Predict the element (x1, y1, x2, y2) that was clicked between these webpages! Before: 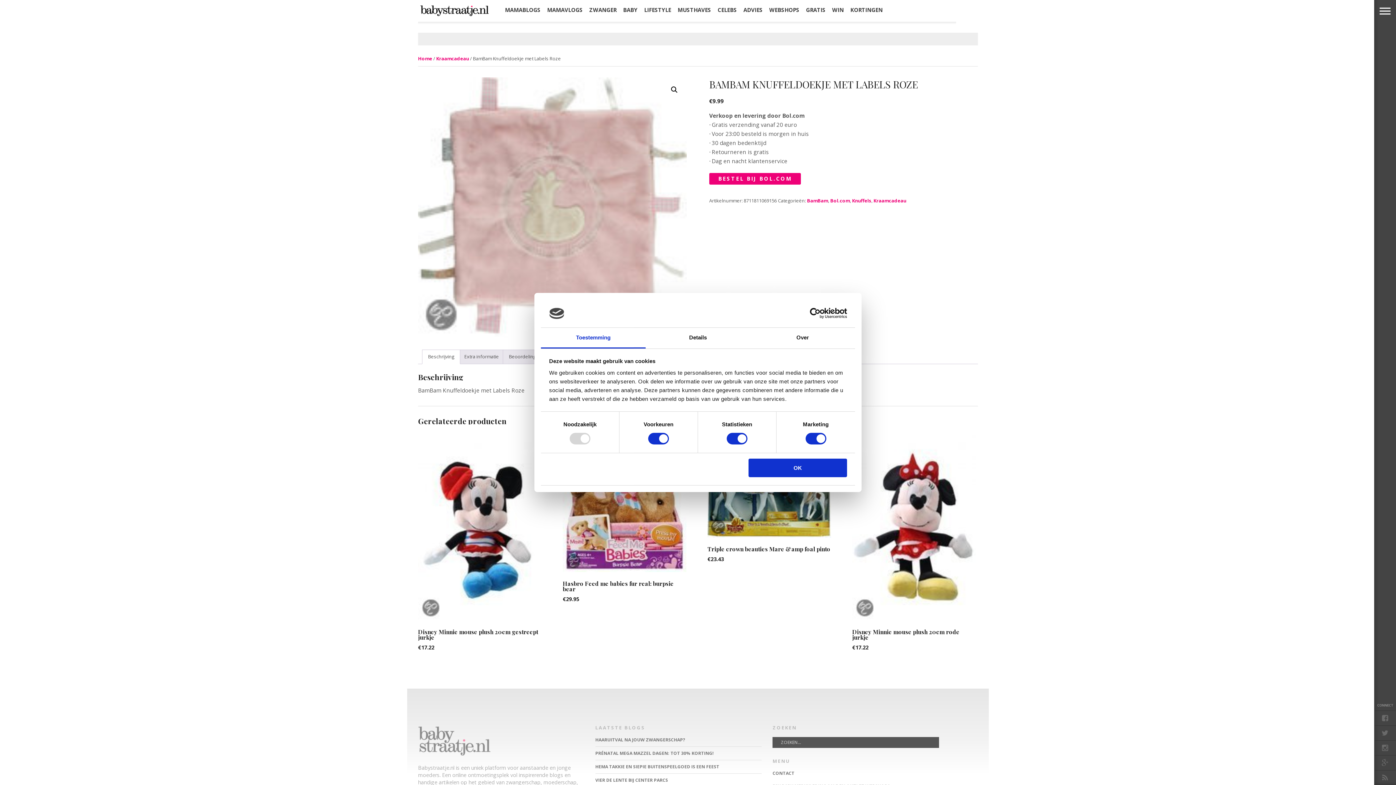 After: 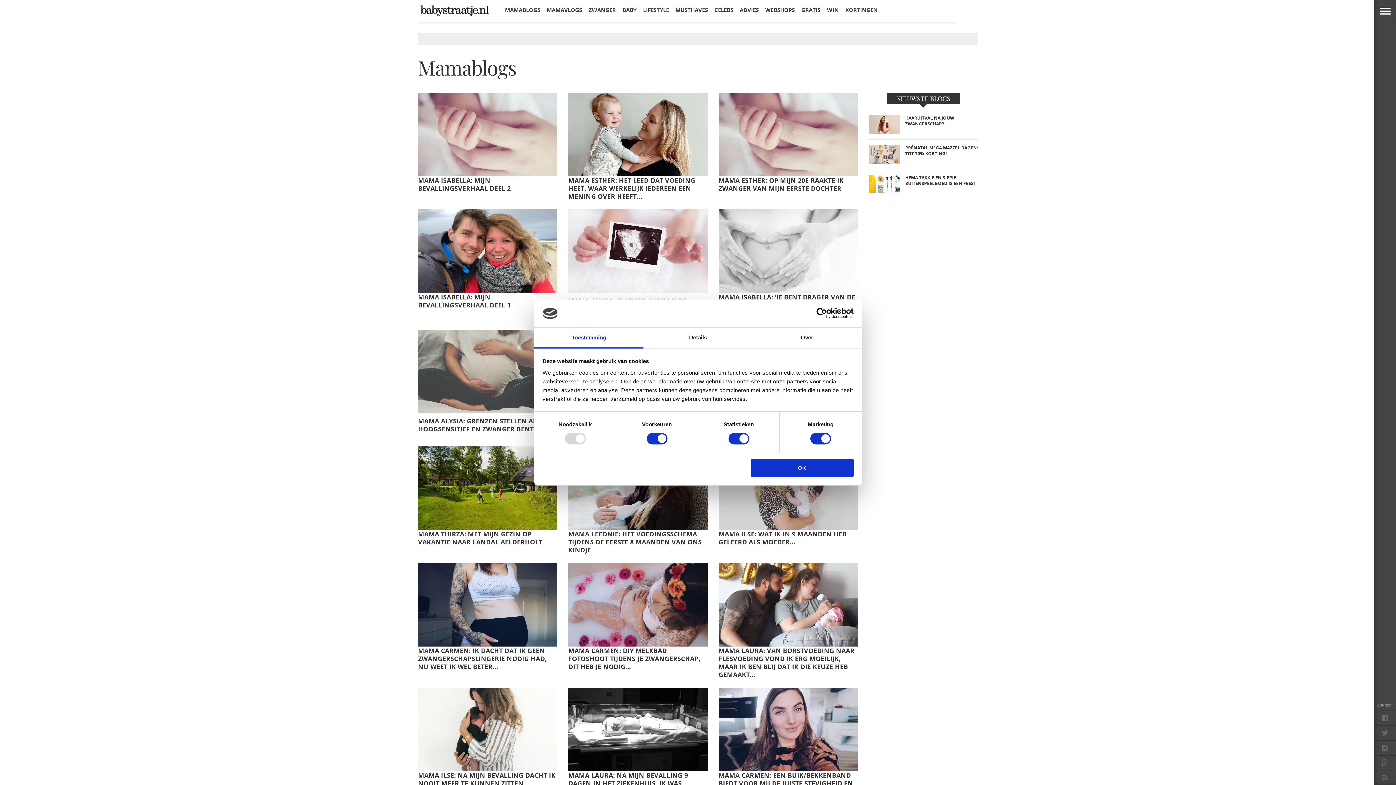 Action: label: MAMABLOGS bbox: (501, 0, 544, 20)